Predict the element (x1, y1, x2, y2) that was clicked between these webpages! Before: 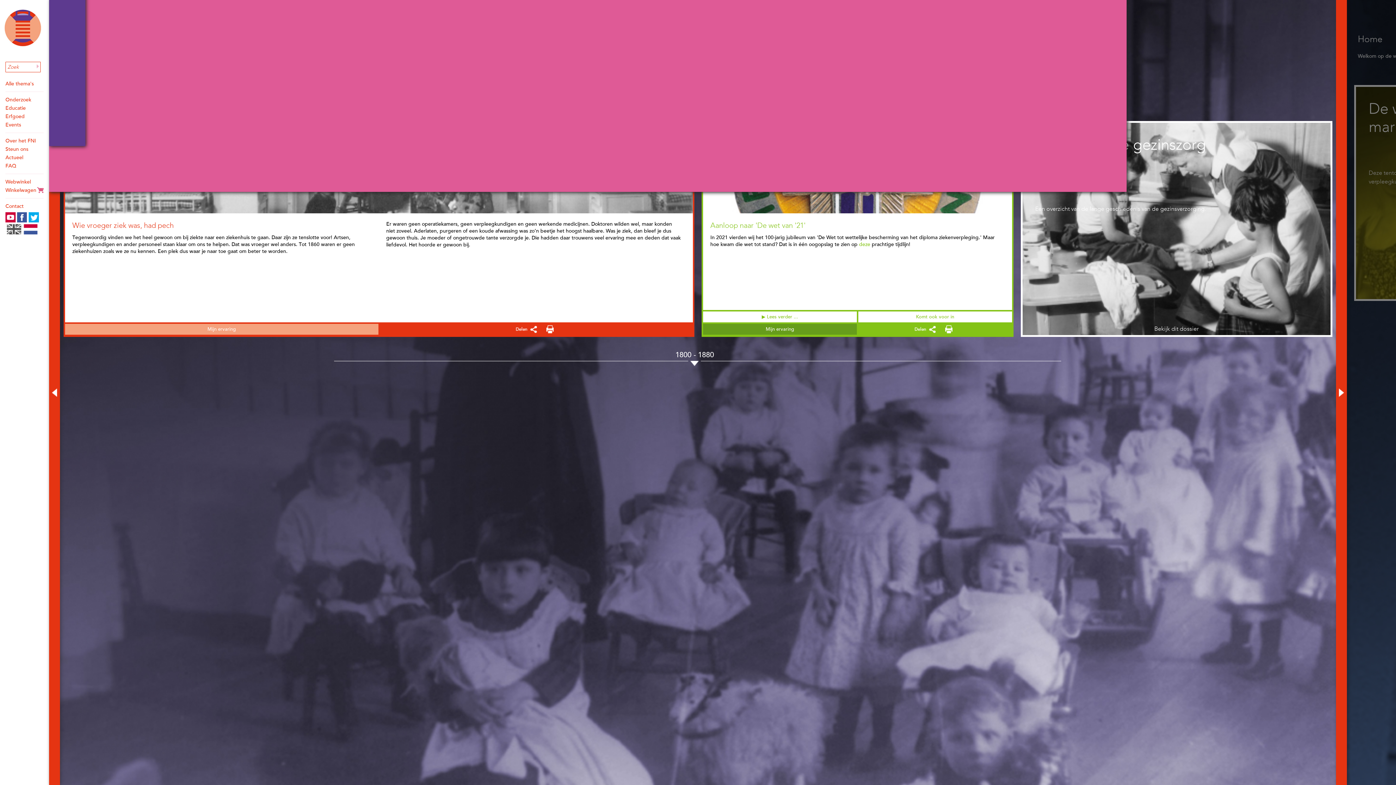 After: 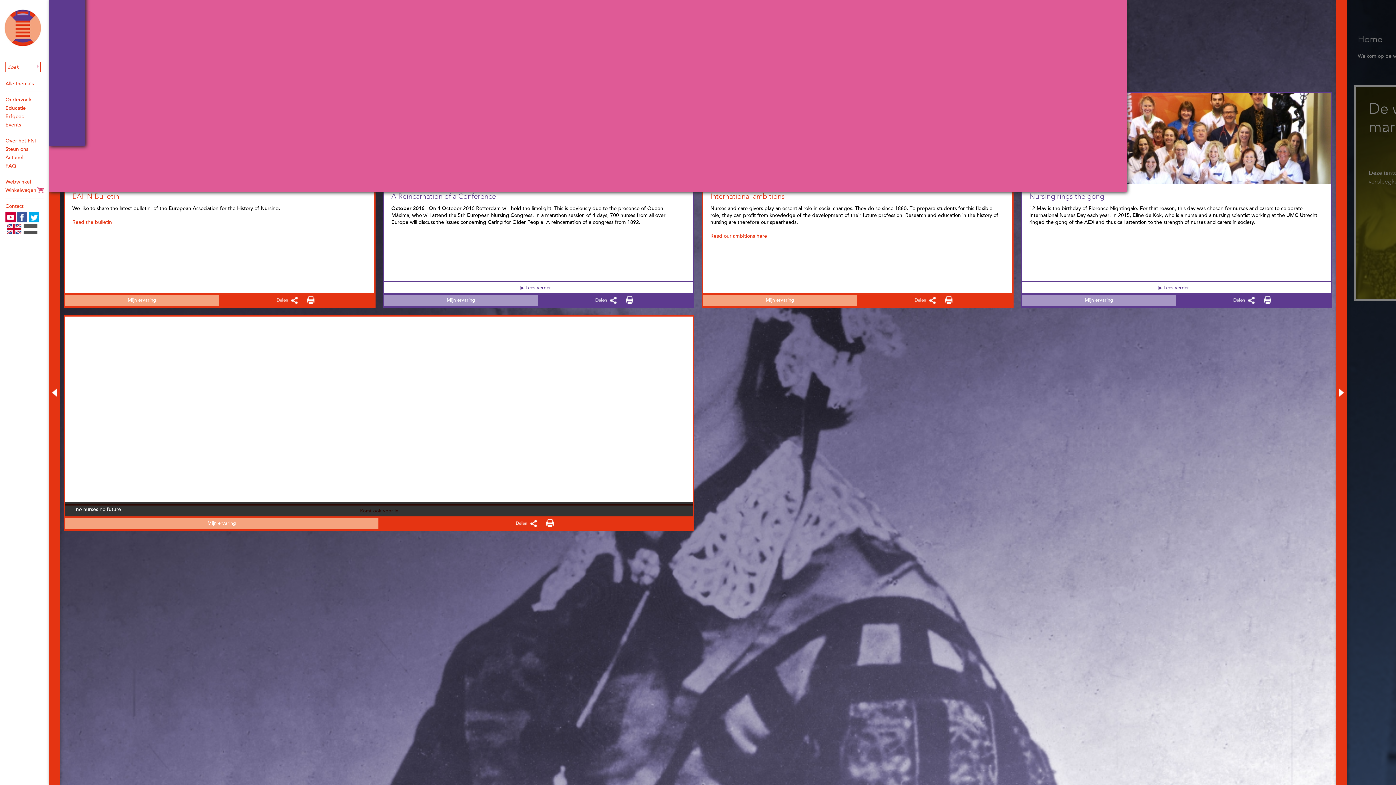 Action: bbox: (6, 224, 21, 234)